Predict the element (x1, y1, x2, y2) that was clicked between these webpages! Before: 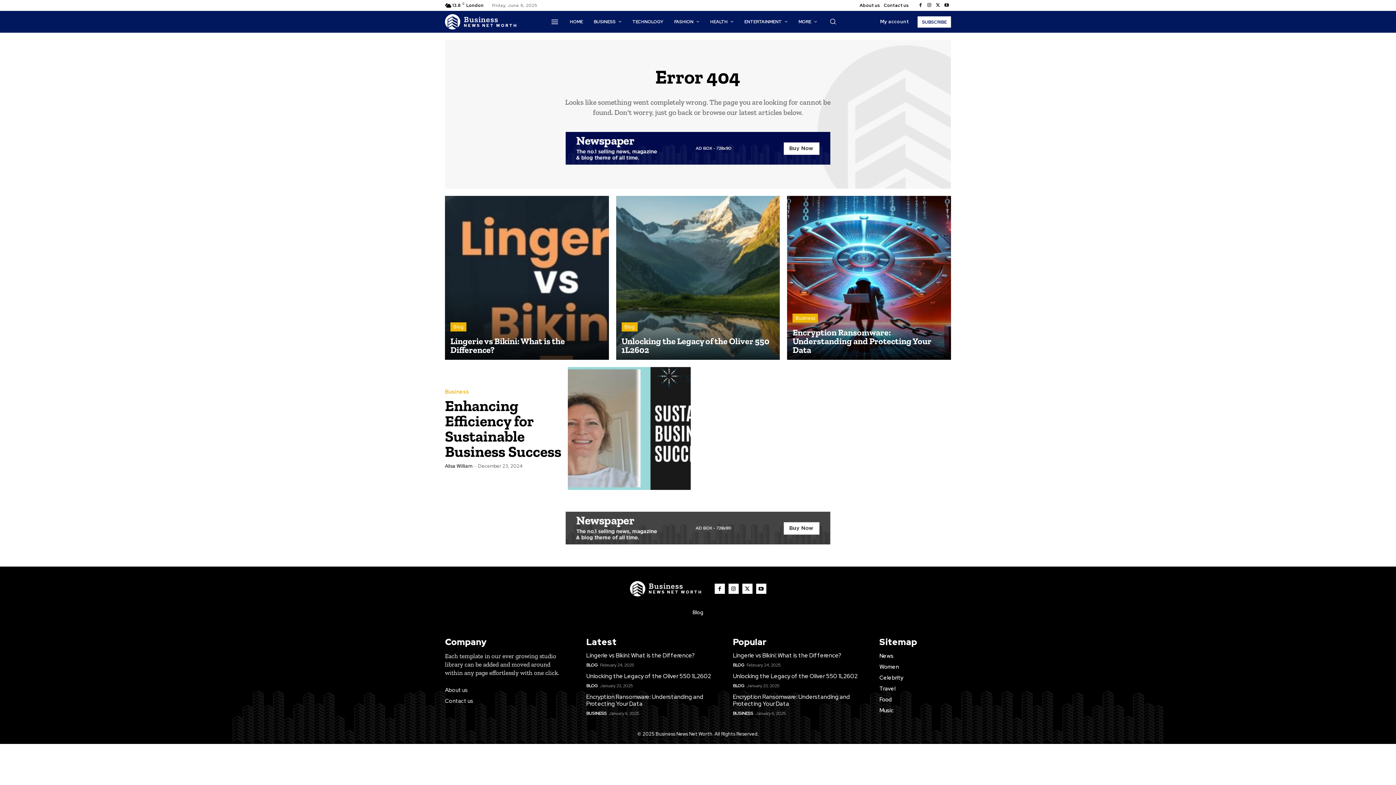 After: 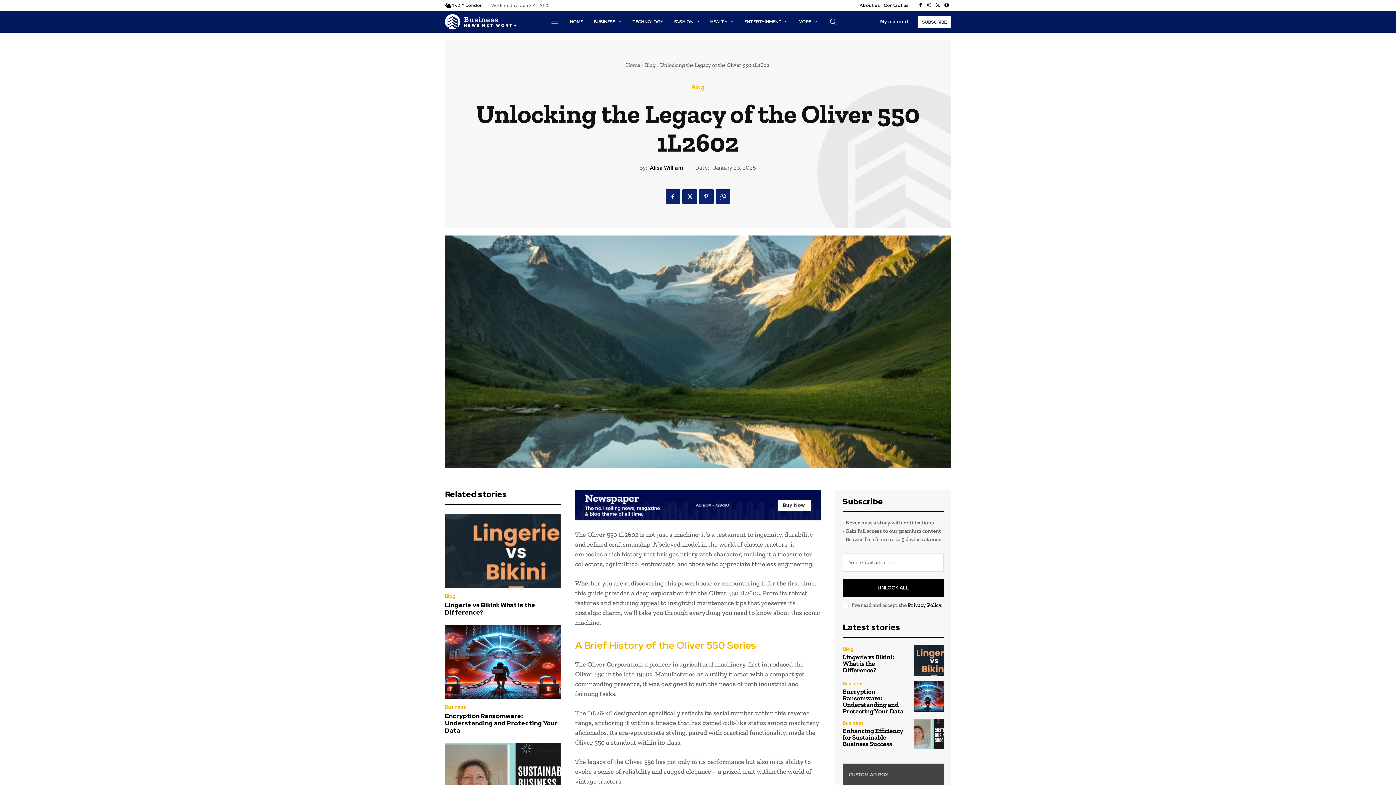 Action: bbox: (586, 672, 711, 680) label: Unlocking the Legacy of the Oliver 550 1L2602